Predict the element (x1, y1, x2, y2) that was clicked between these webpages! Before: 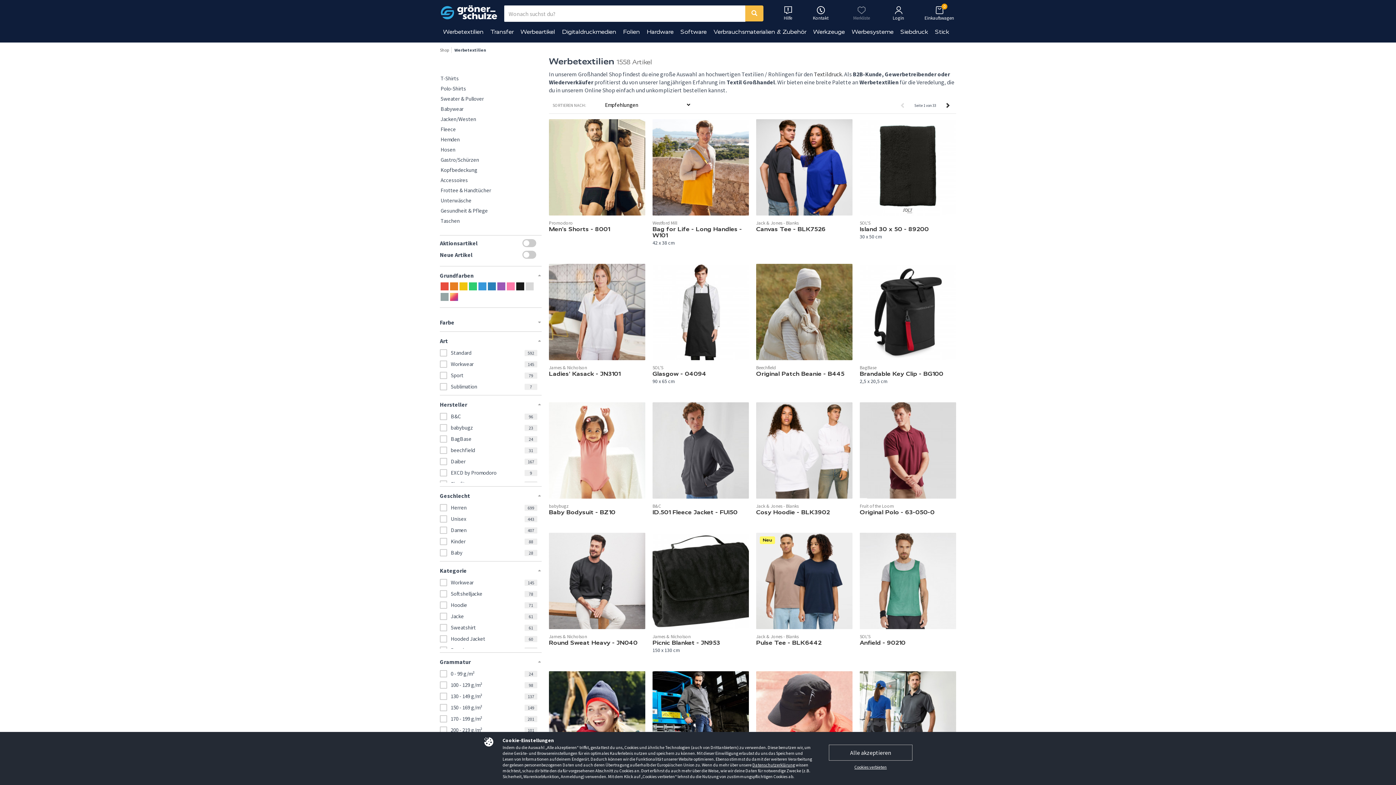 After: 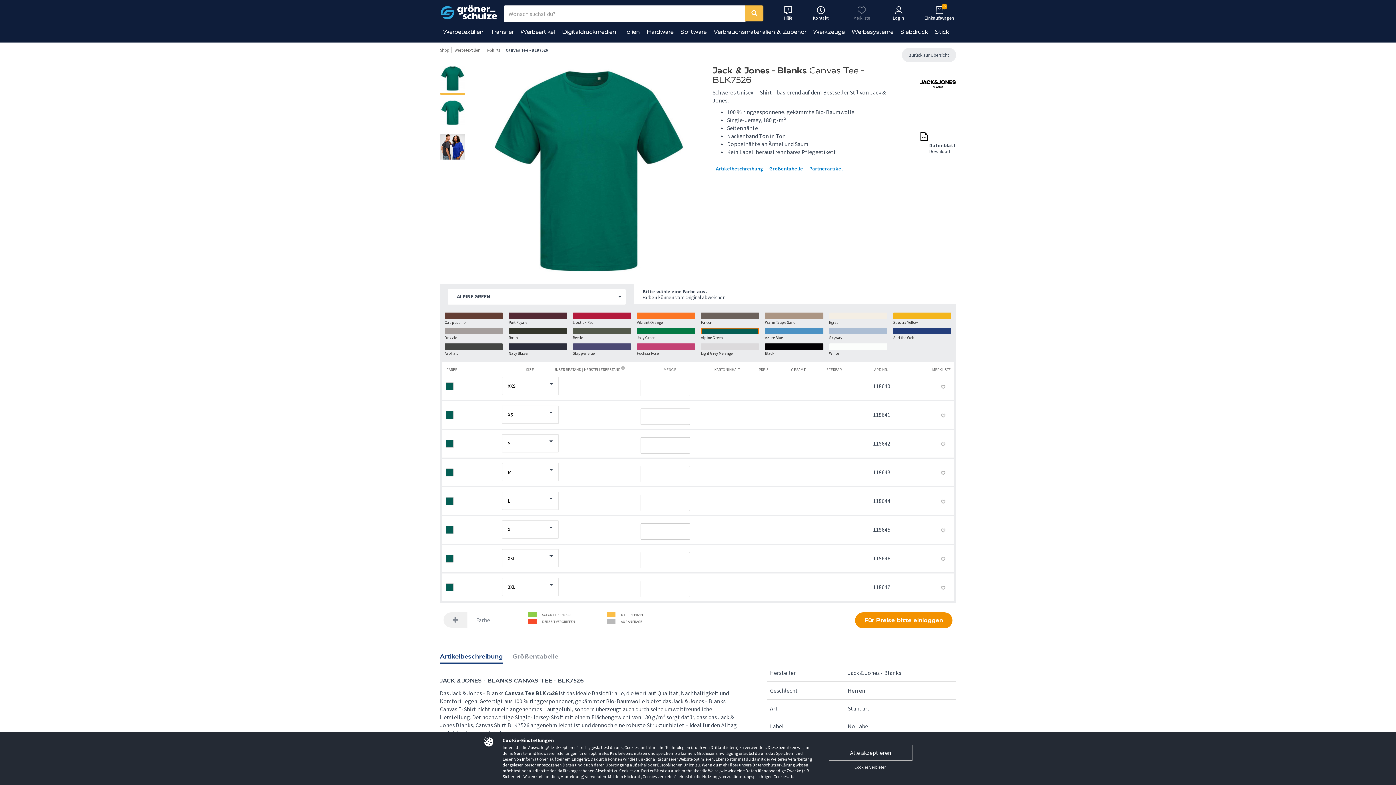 Action: bbox: (756, 119, 852, 215)